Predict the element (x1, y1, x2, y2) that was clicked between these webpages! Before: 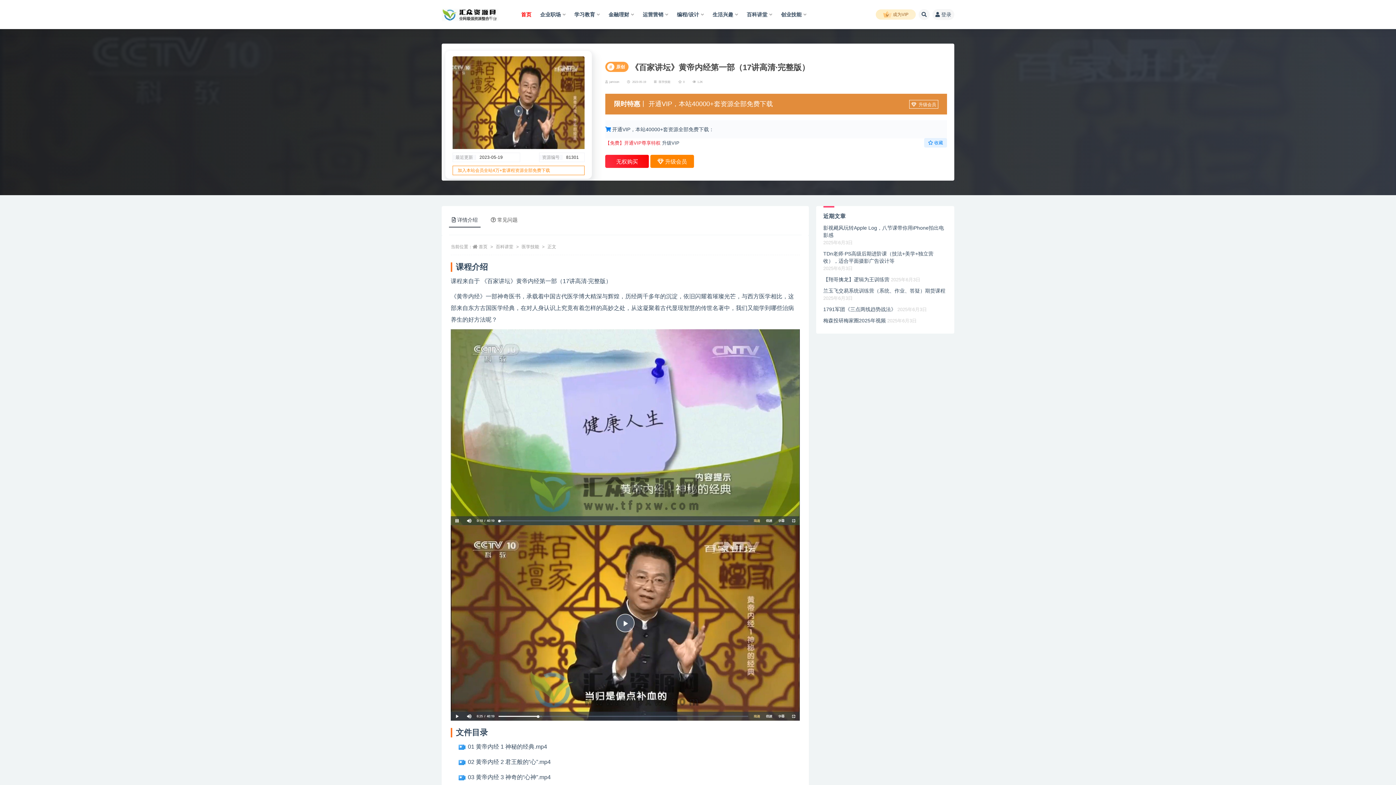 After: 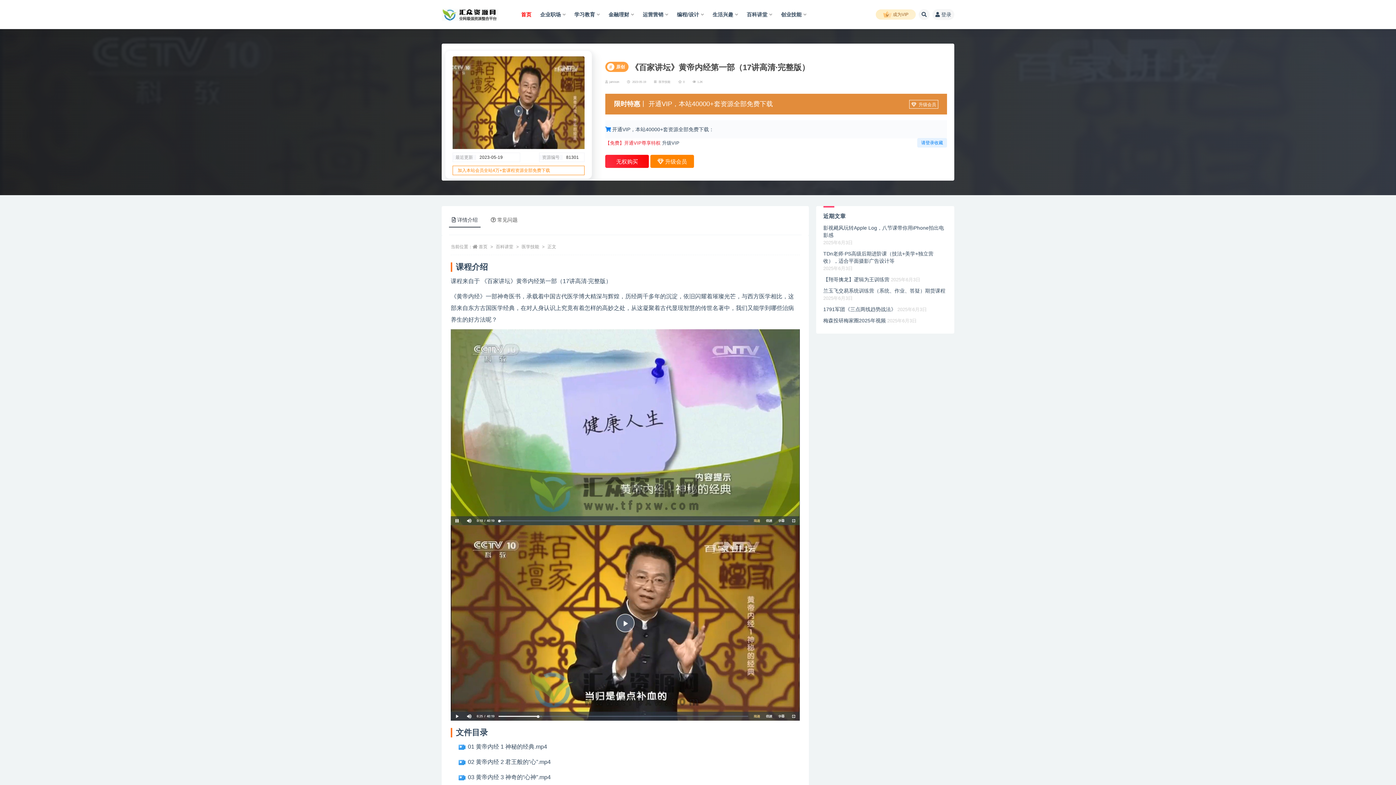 Action: bbox: (924, 138, 947, 147) label:  收藏